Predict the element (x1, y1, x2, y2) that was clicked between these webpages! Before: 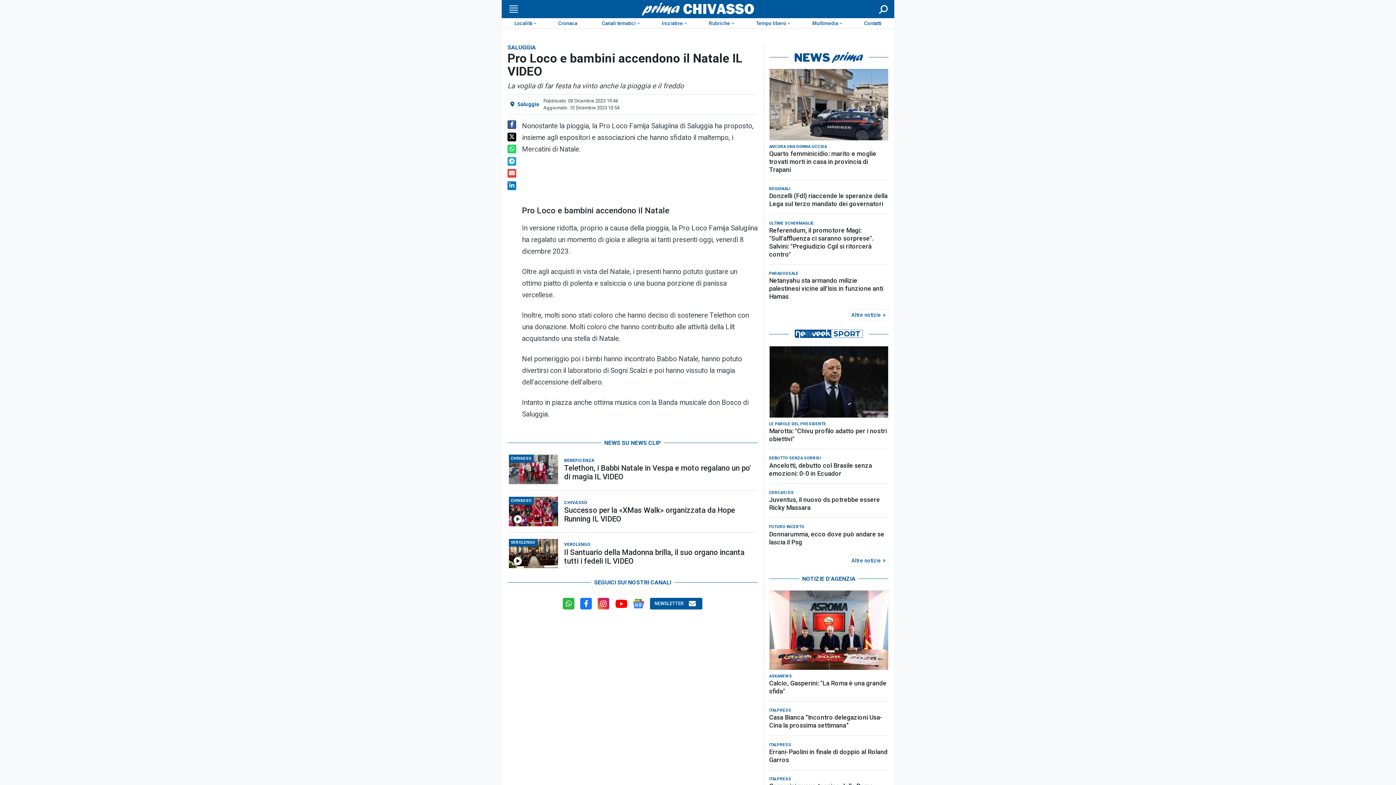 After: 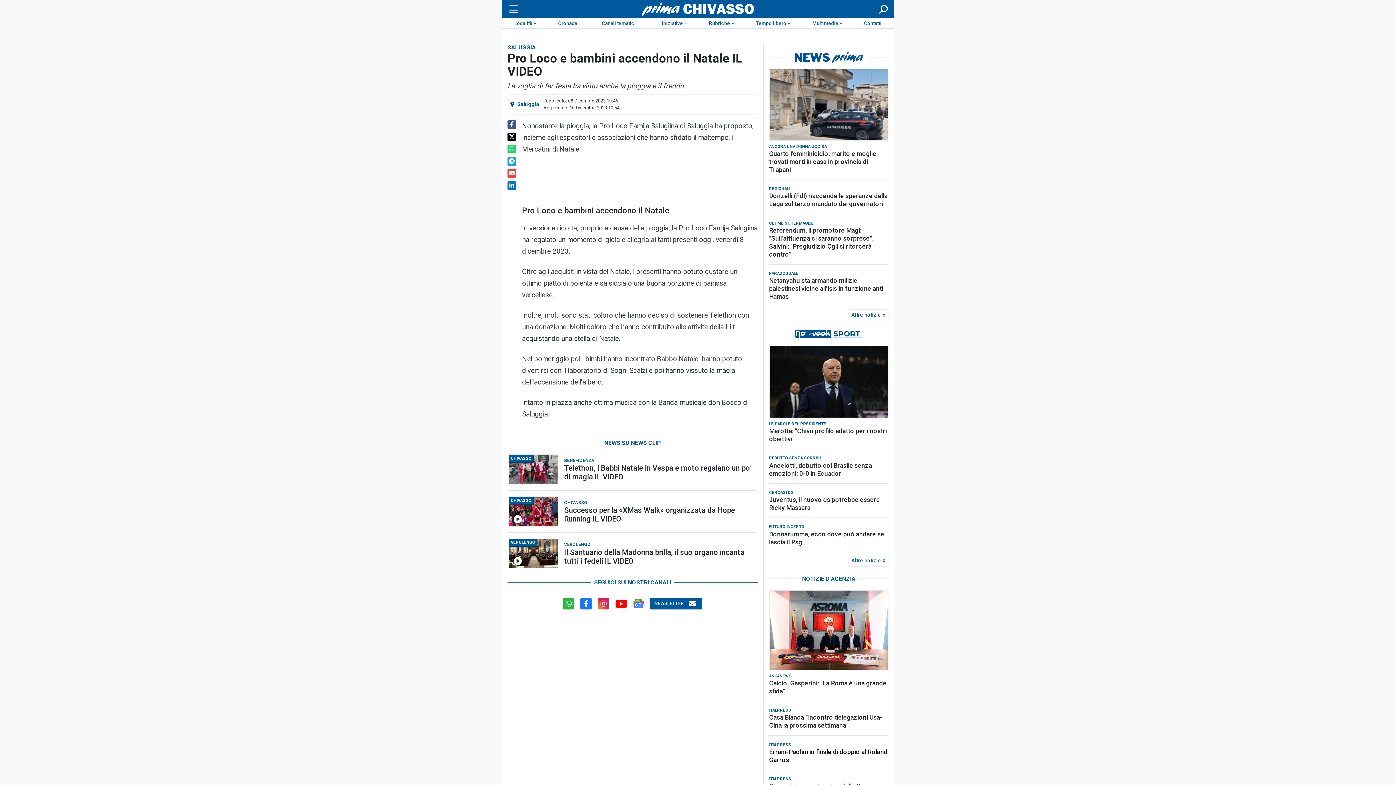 Action: bbox: (769, 748, 888, 764) label: Errani-Paolini in finale di doppio al Roland Garros